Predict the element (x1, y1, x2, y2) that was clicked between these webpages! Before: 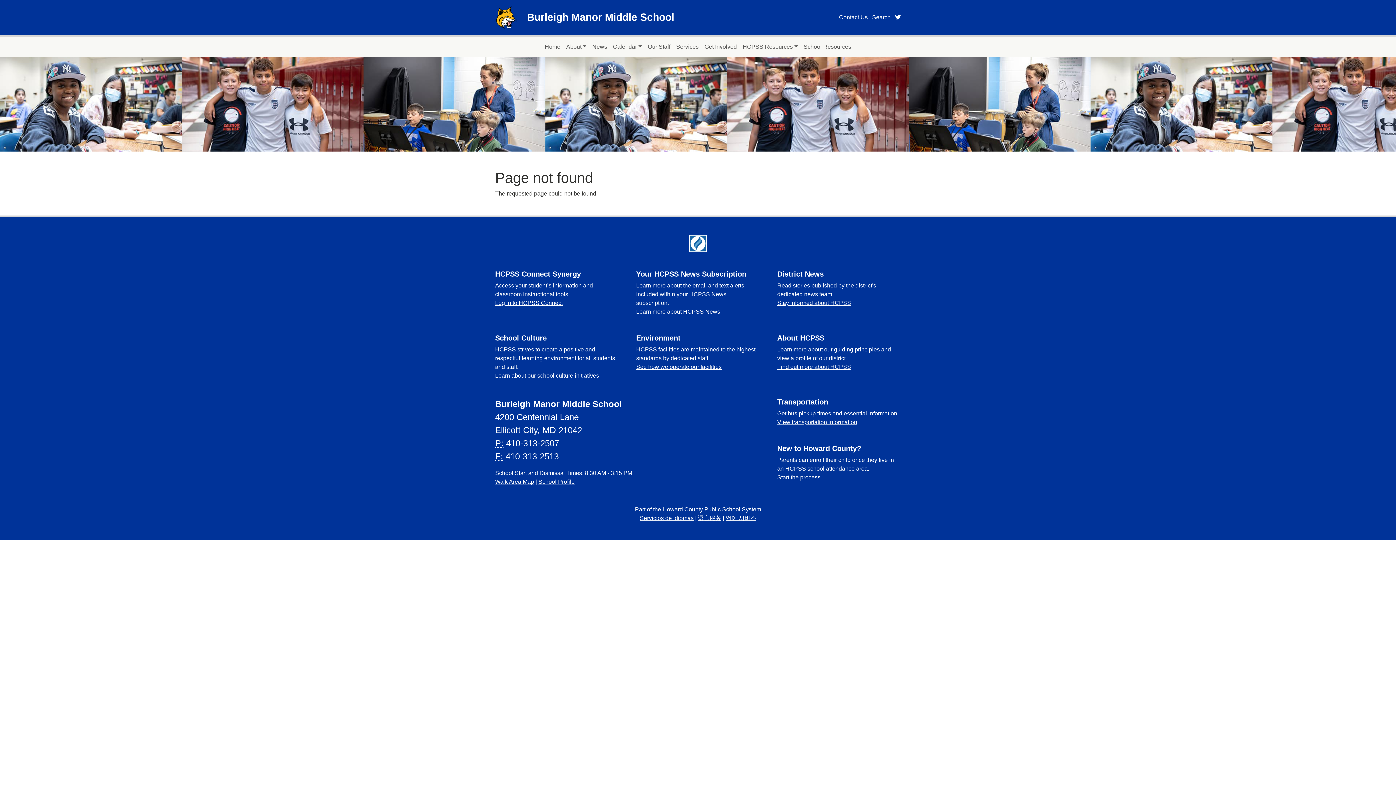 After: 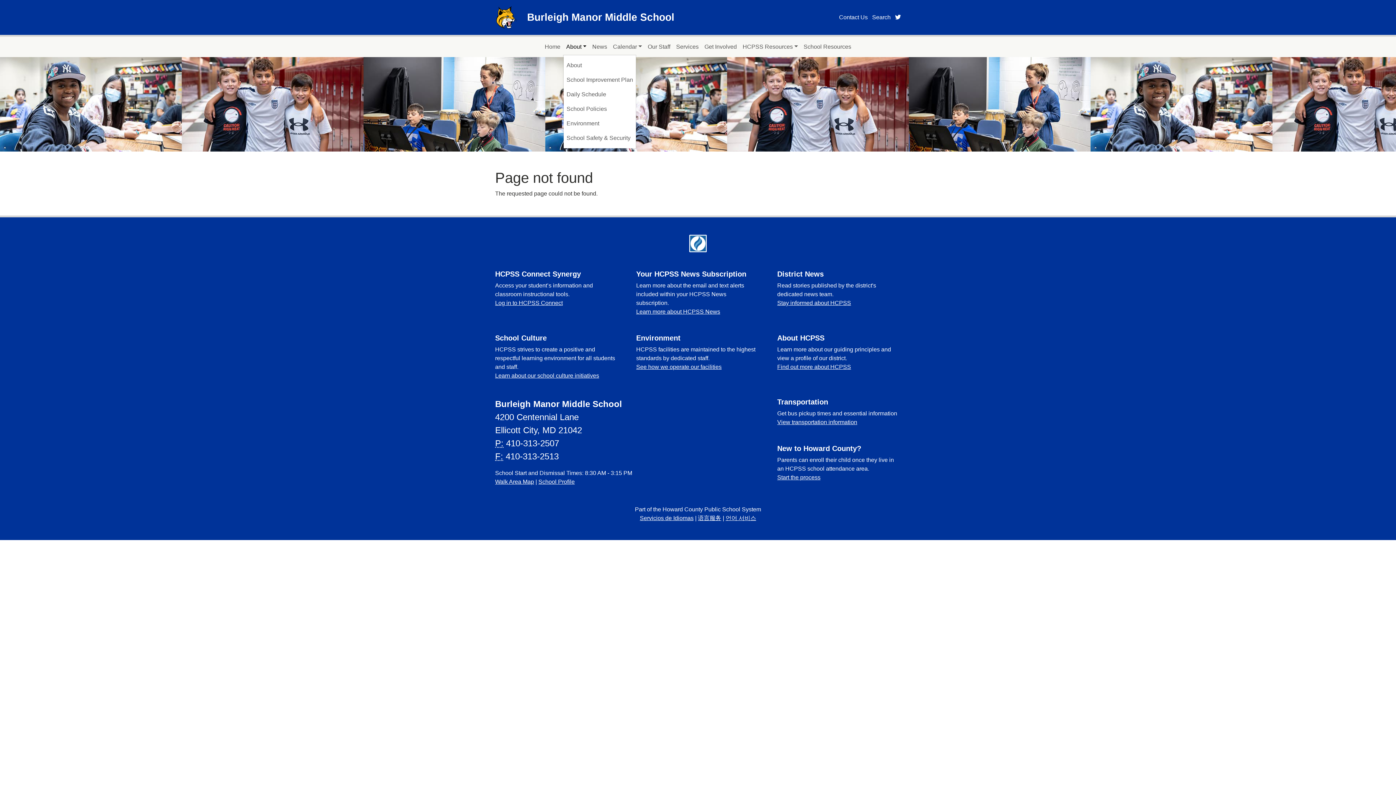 Action: label: About bbox: (563, 39, 589, 54)